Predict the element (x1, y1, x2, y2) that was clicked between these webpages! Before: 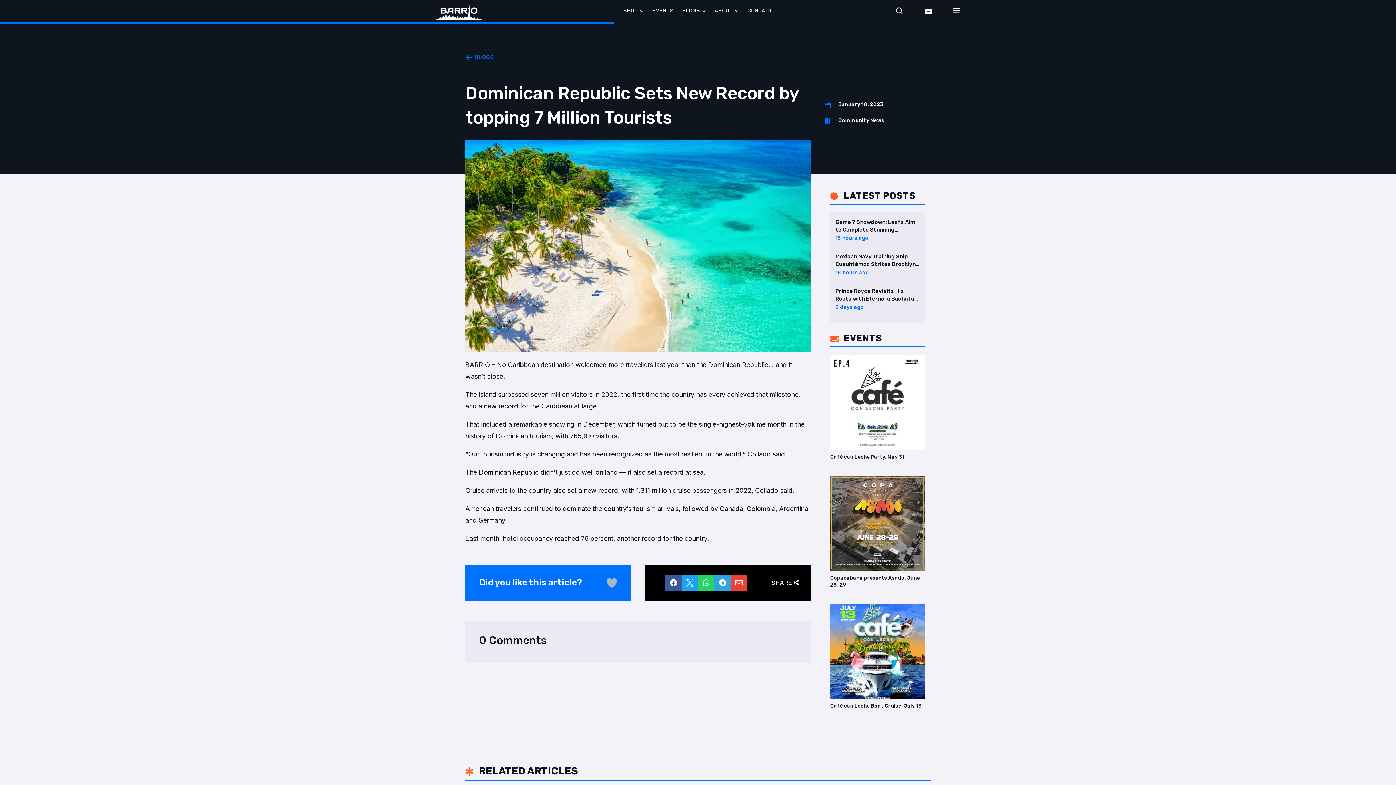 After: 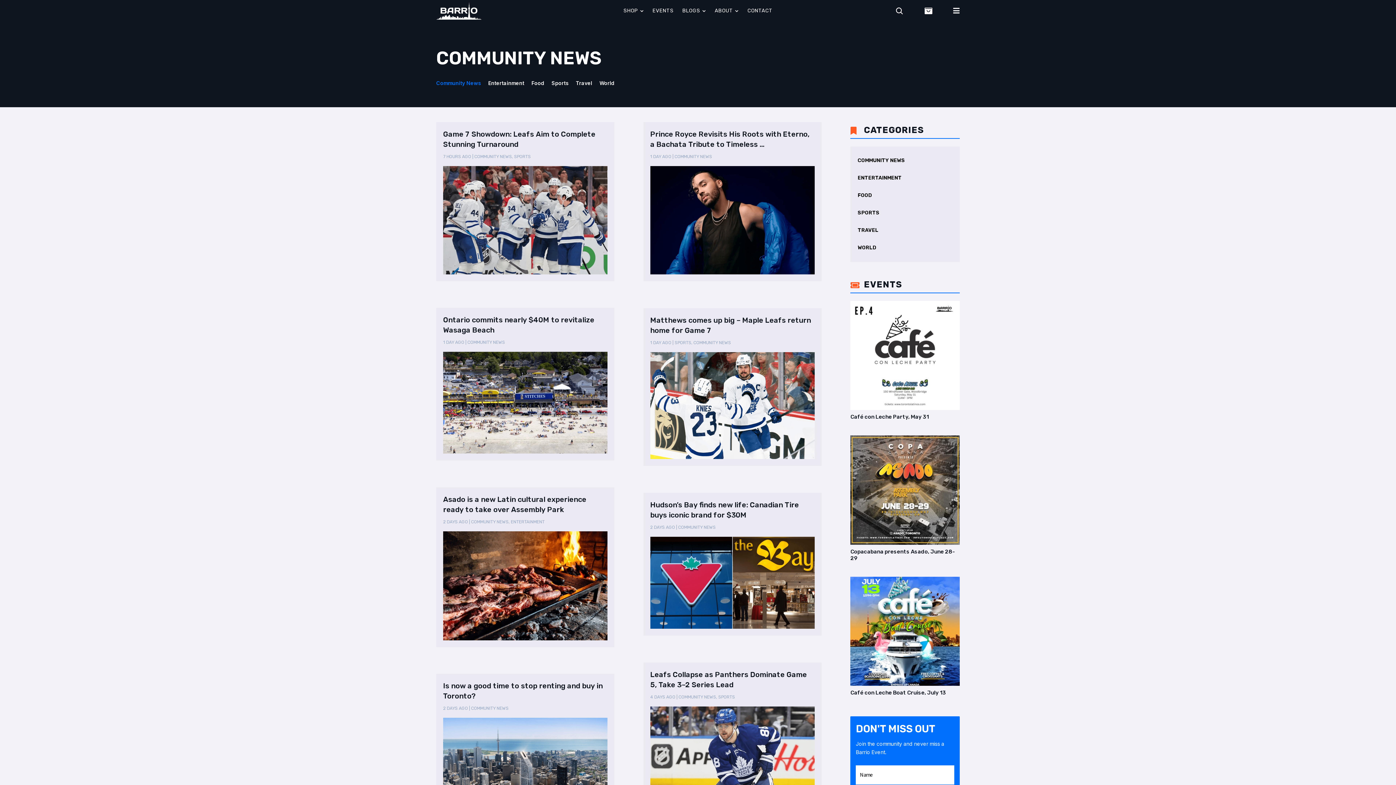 Action: label: Community News bbox: (838, 117, 884, 123)